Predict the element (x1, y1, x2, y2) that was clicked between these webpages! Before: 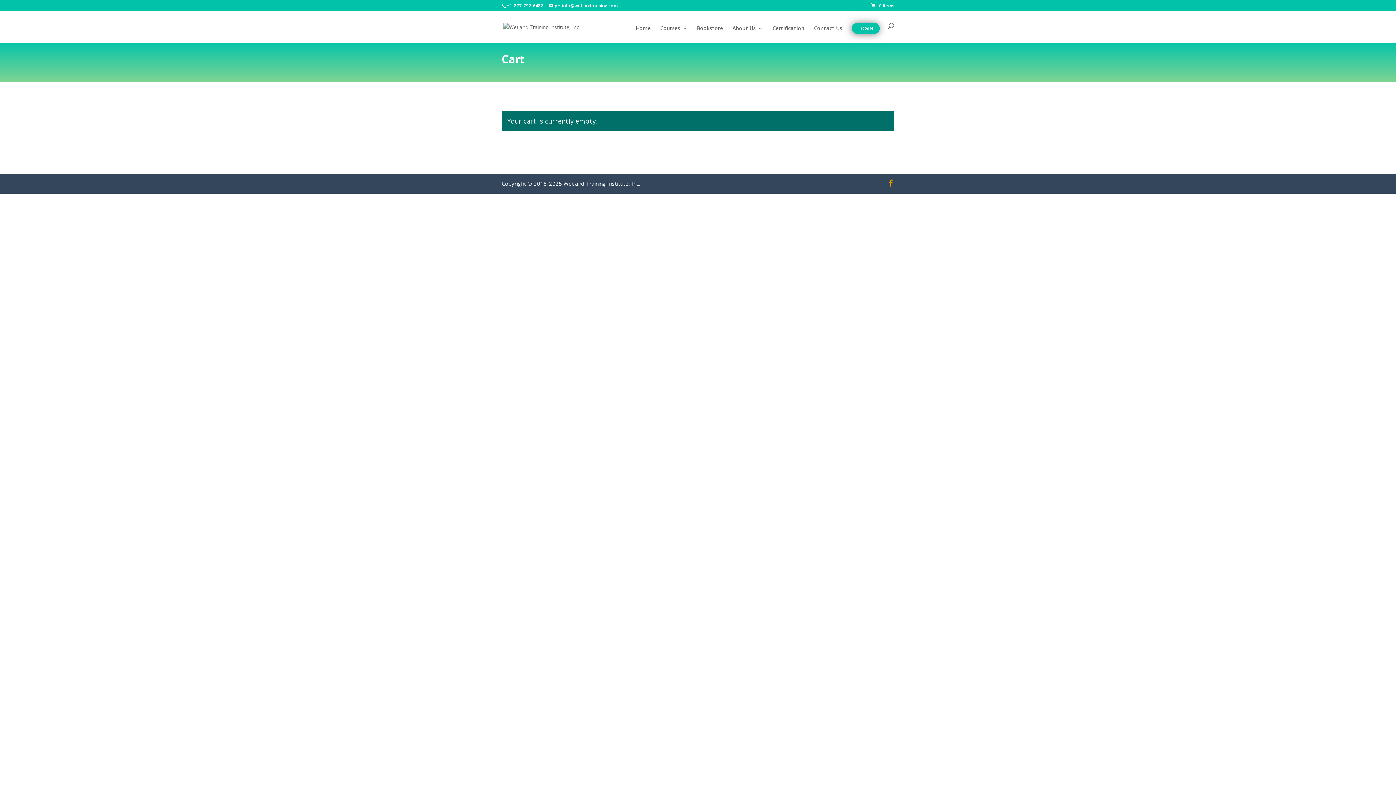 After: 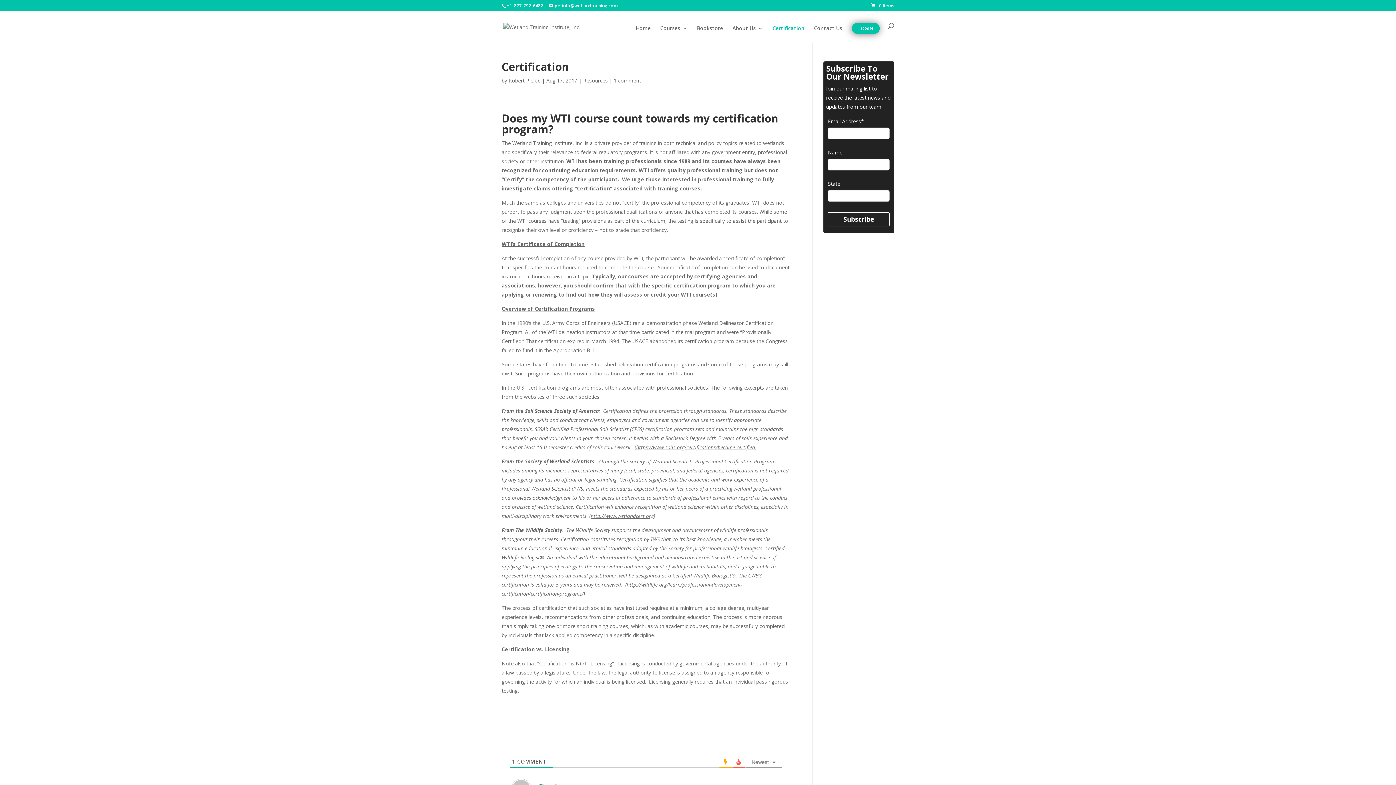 Action: bbox: (772, 25, 804, 42) label: Certification